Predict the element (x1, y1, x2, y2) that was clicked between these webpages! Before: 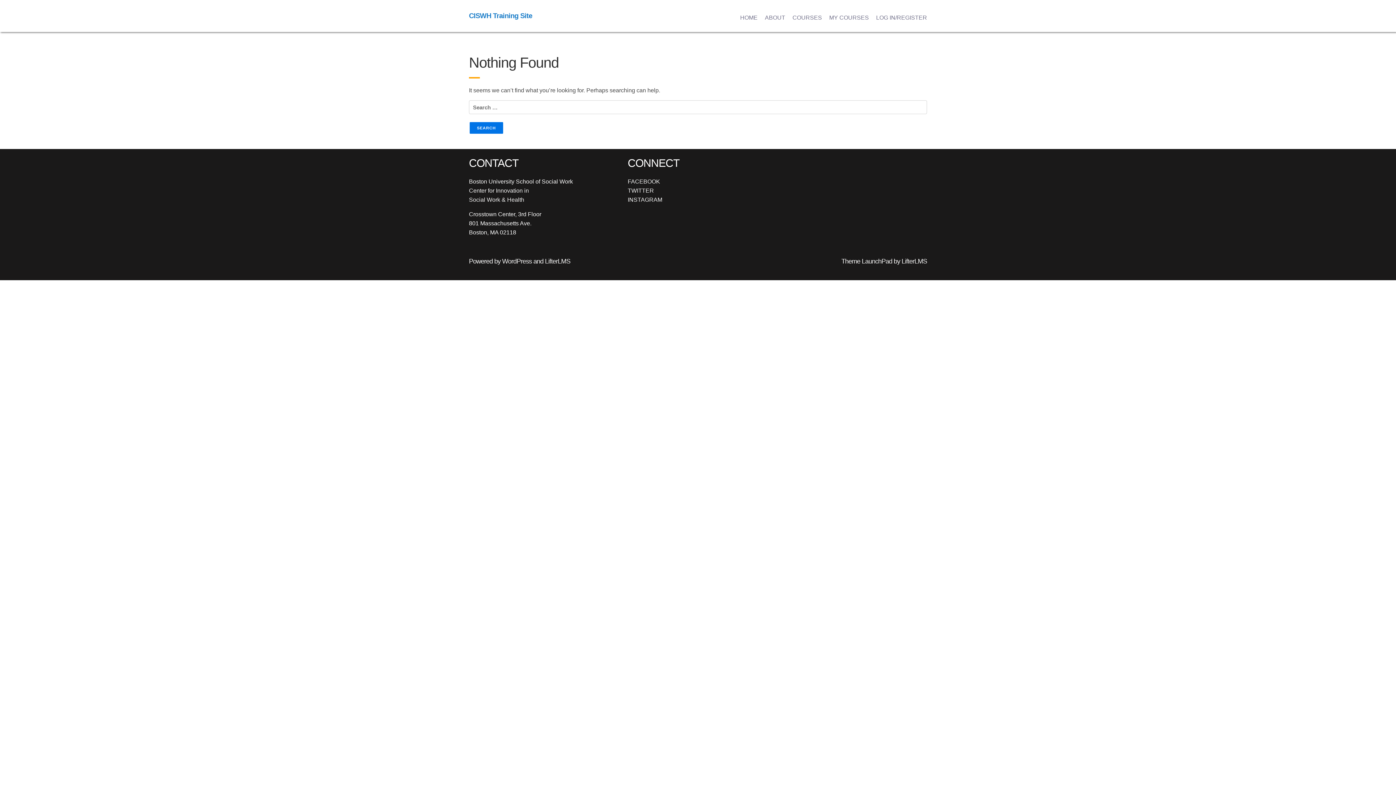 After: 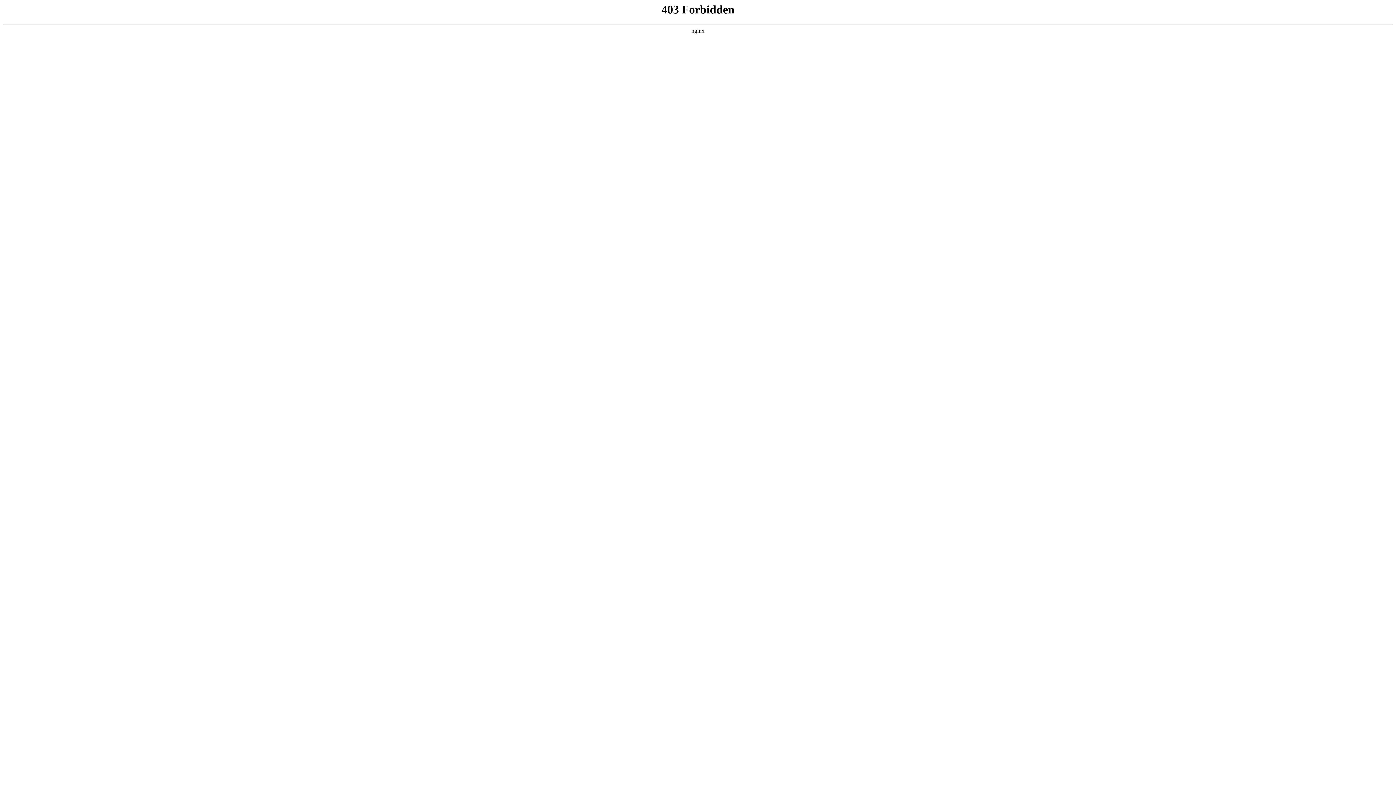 Action: label: WordPress bbox: (502, 257, 532, 265)